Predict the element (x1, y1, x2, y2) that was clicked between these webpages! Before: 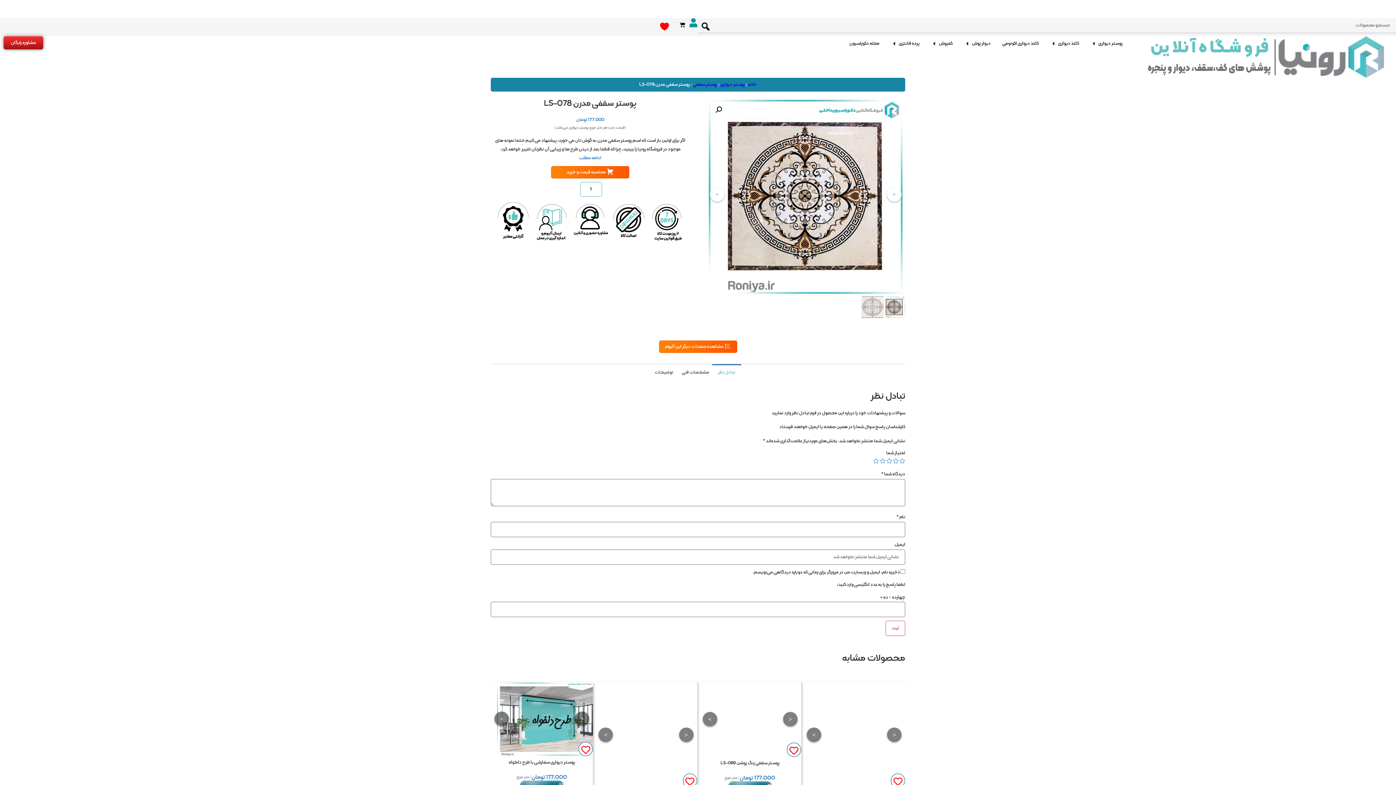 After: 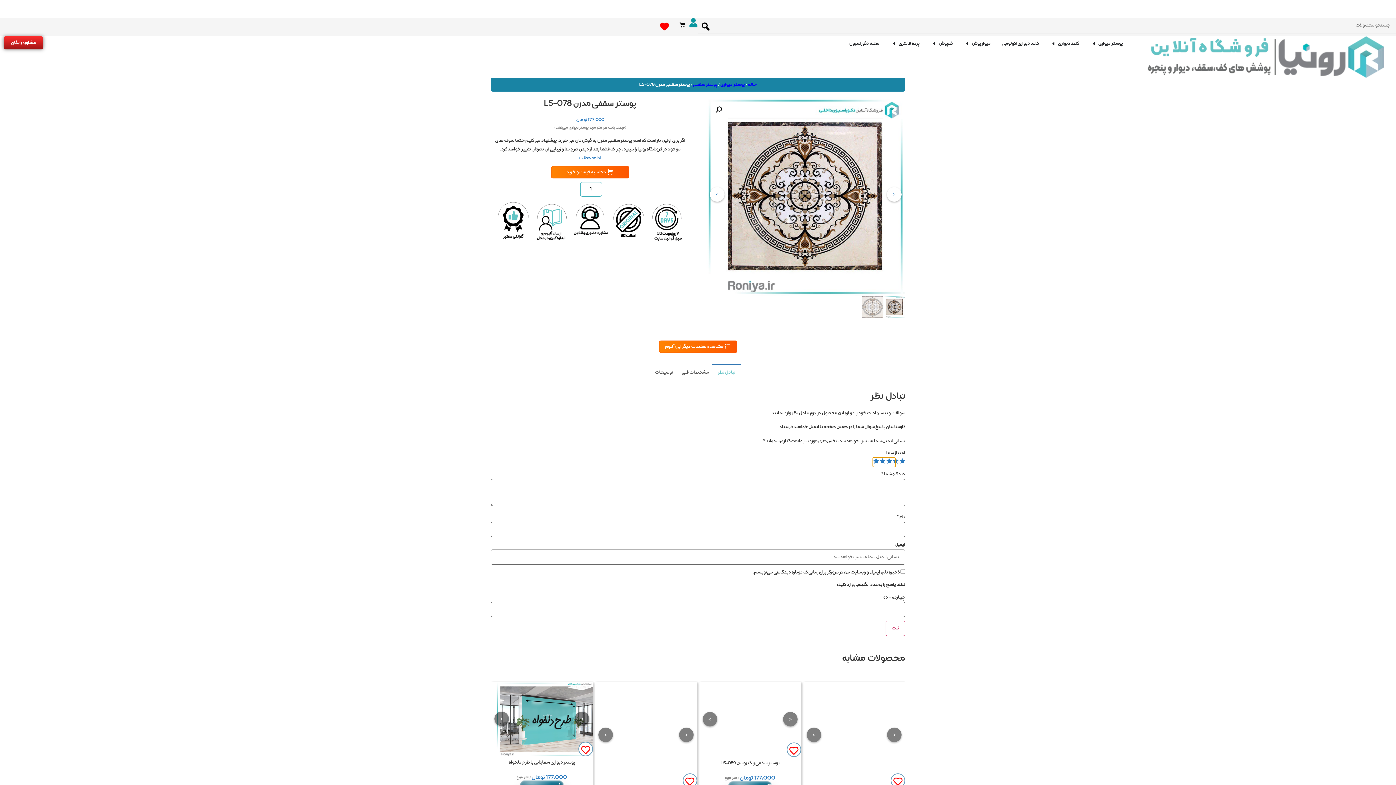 Action: label: 5 of 5 stars bbox: (873, 458, 879, 463)